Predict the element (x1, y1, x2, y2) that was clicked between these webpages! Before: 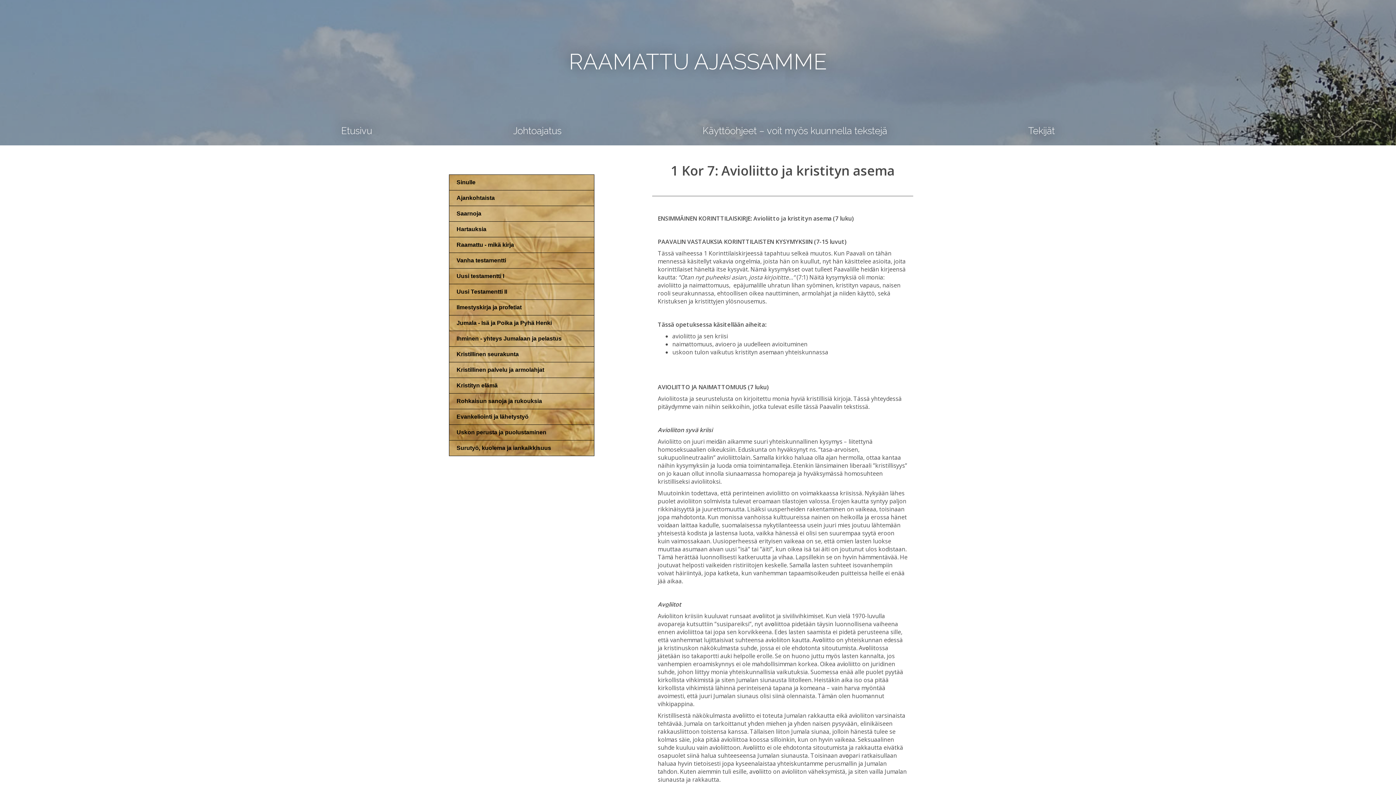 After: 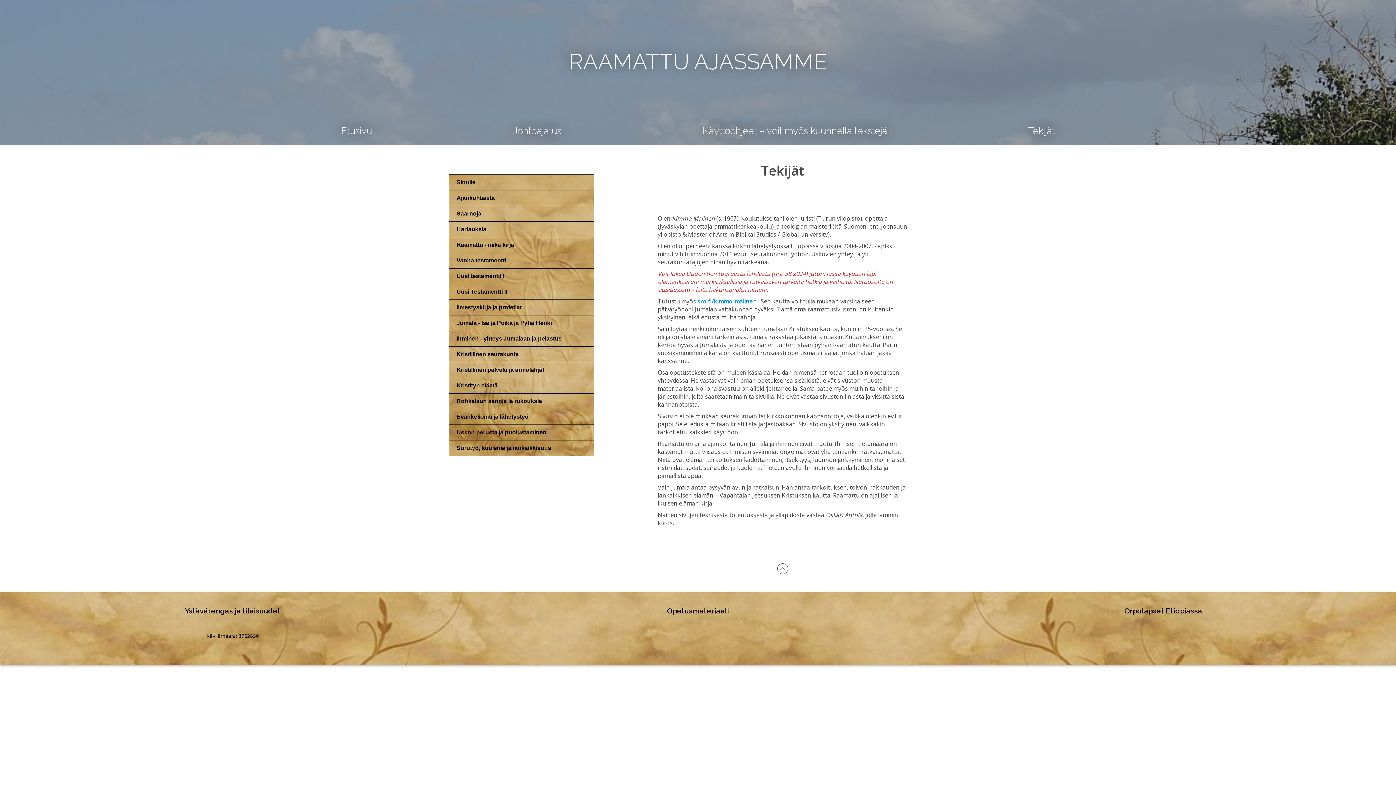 Action: label: Tekijät bbox: (1028, 125, 1055, 136)